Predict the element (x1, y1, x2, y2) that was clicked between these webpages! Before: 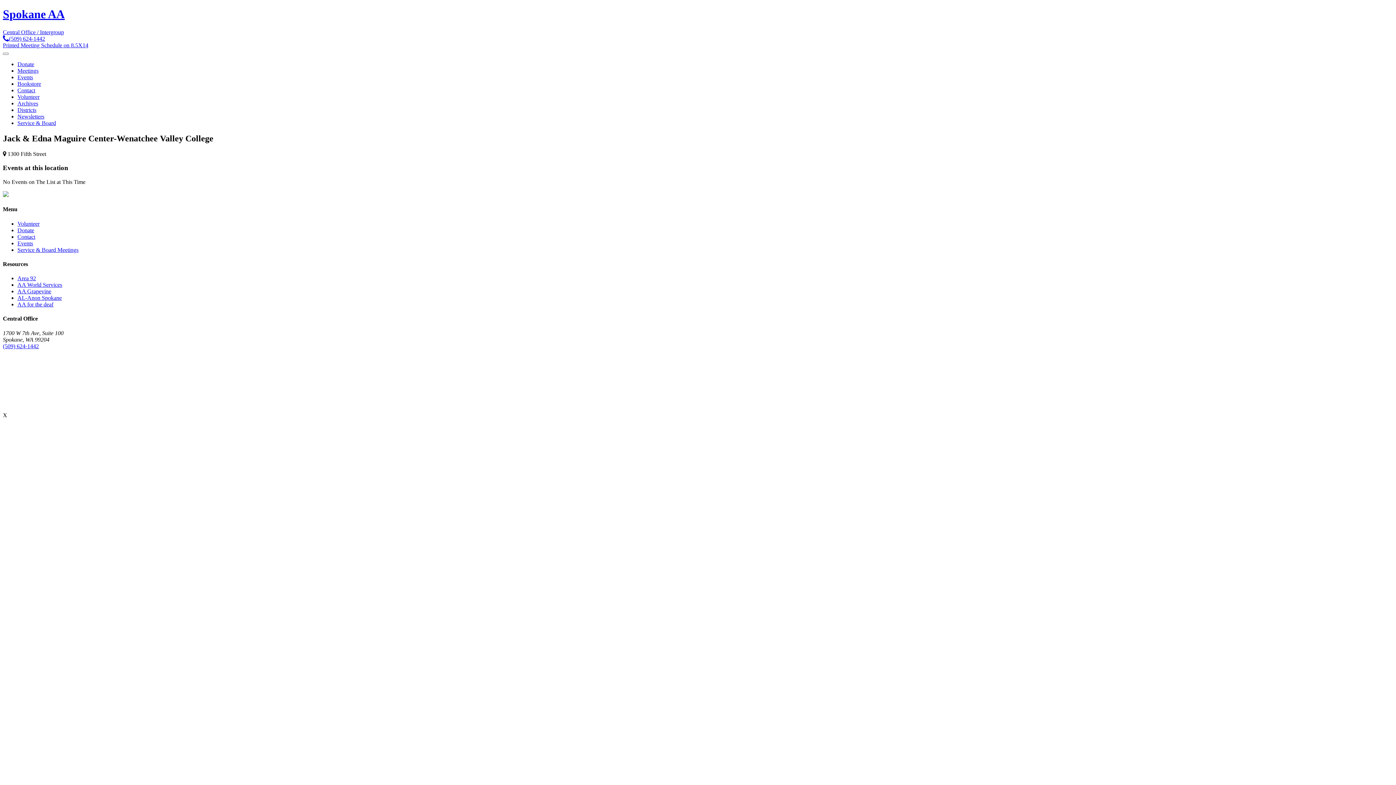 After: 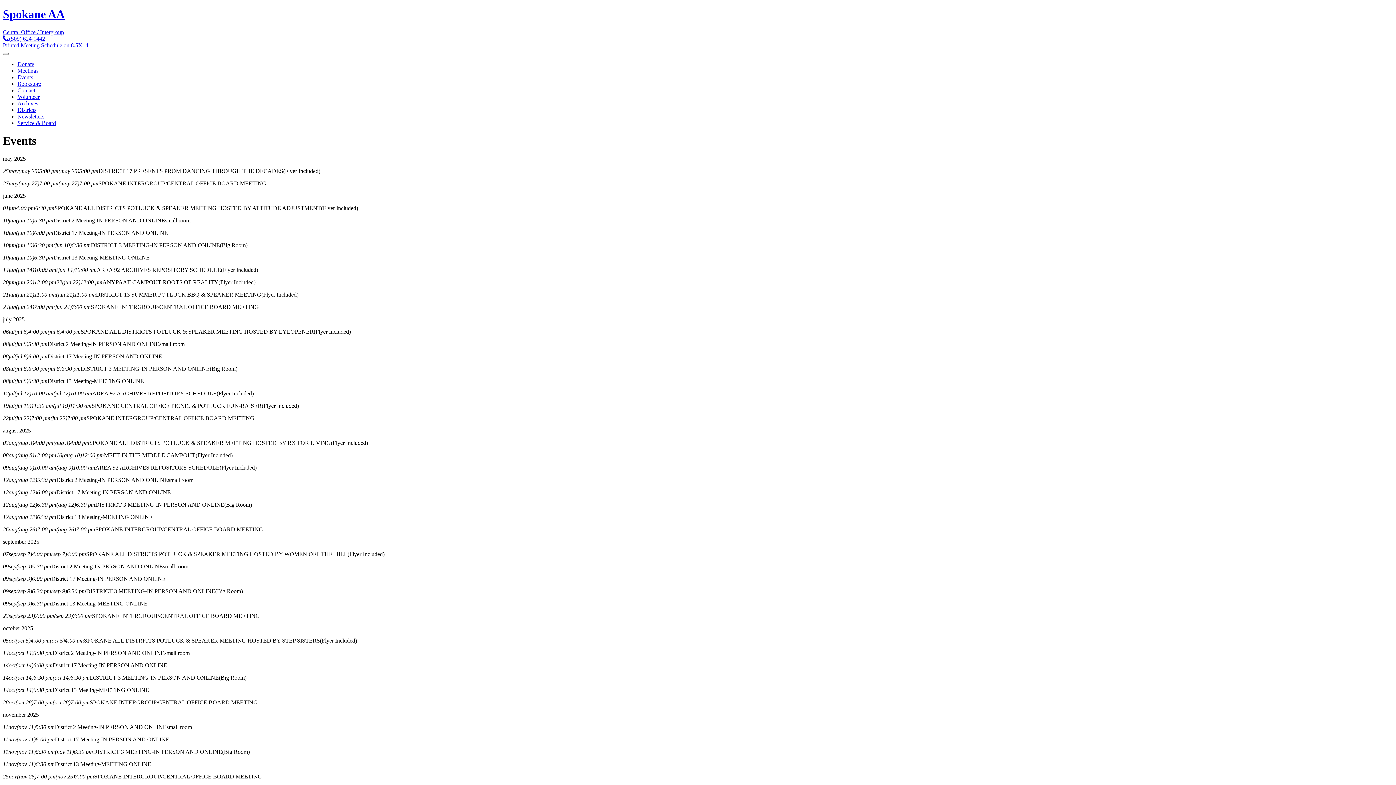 Action: label: Events bbox: (17, 74, 33, 80)